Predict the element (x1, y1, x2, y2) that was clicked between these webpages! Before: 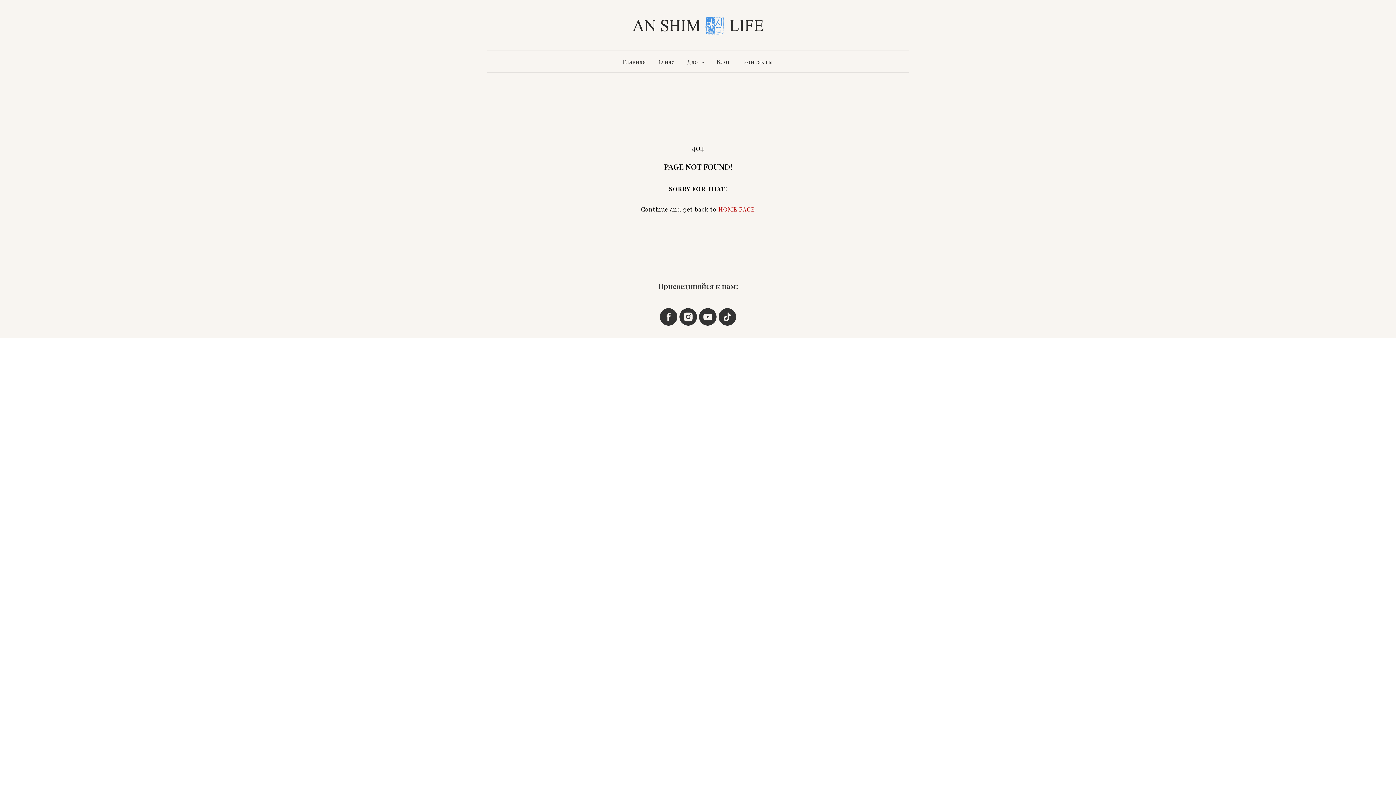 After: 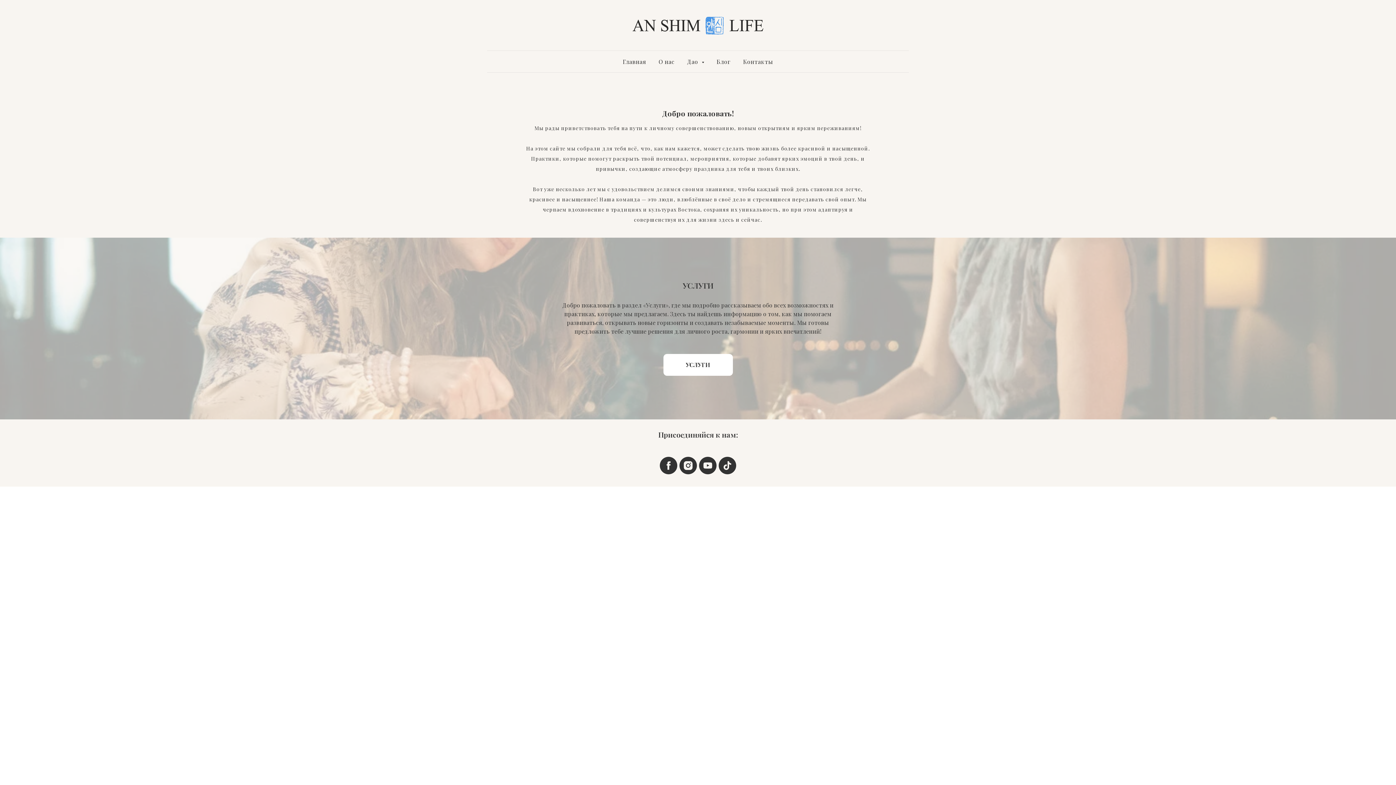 Action: bbox: (658, 57, 674, 65) label: О нас